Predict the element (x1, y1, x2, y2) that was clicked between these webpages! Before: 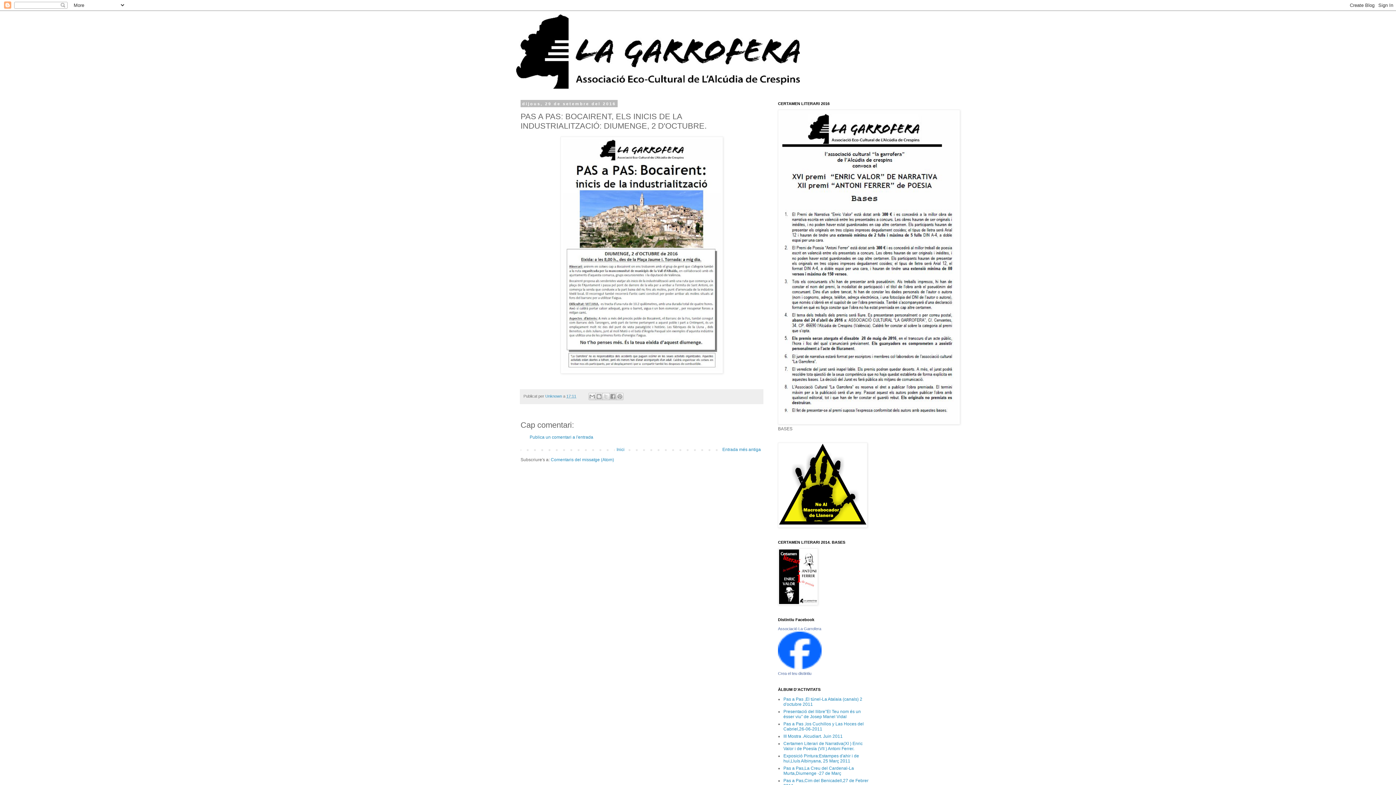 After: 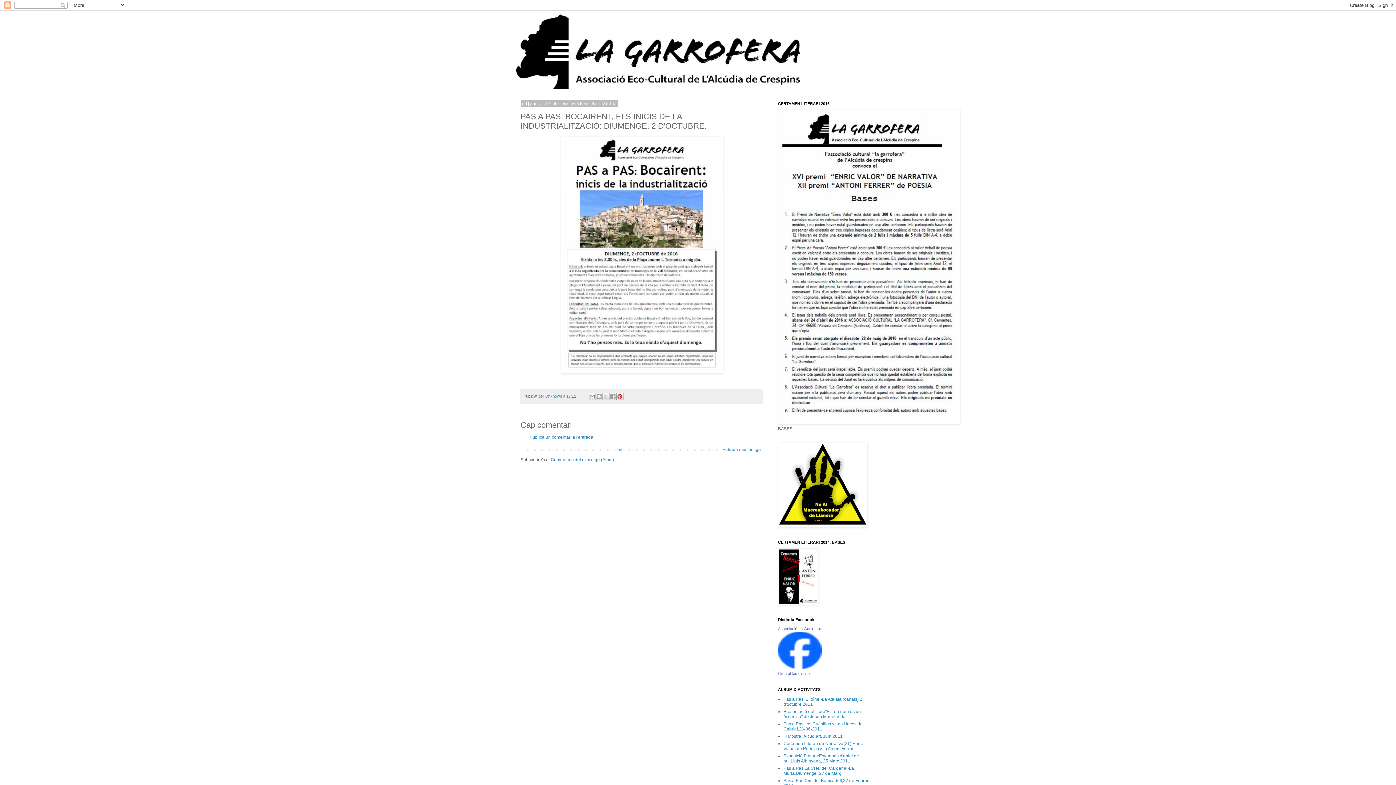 Action: bbox: (616, 393, 623, 400) label: Comparteix a Pinterest